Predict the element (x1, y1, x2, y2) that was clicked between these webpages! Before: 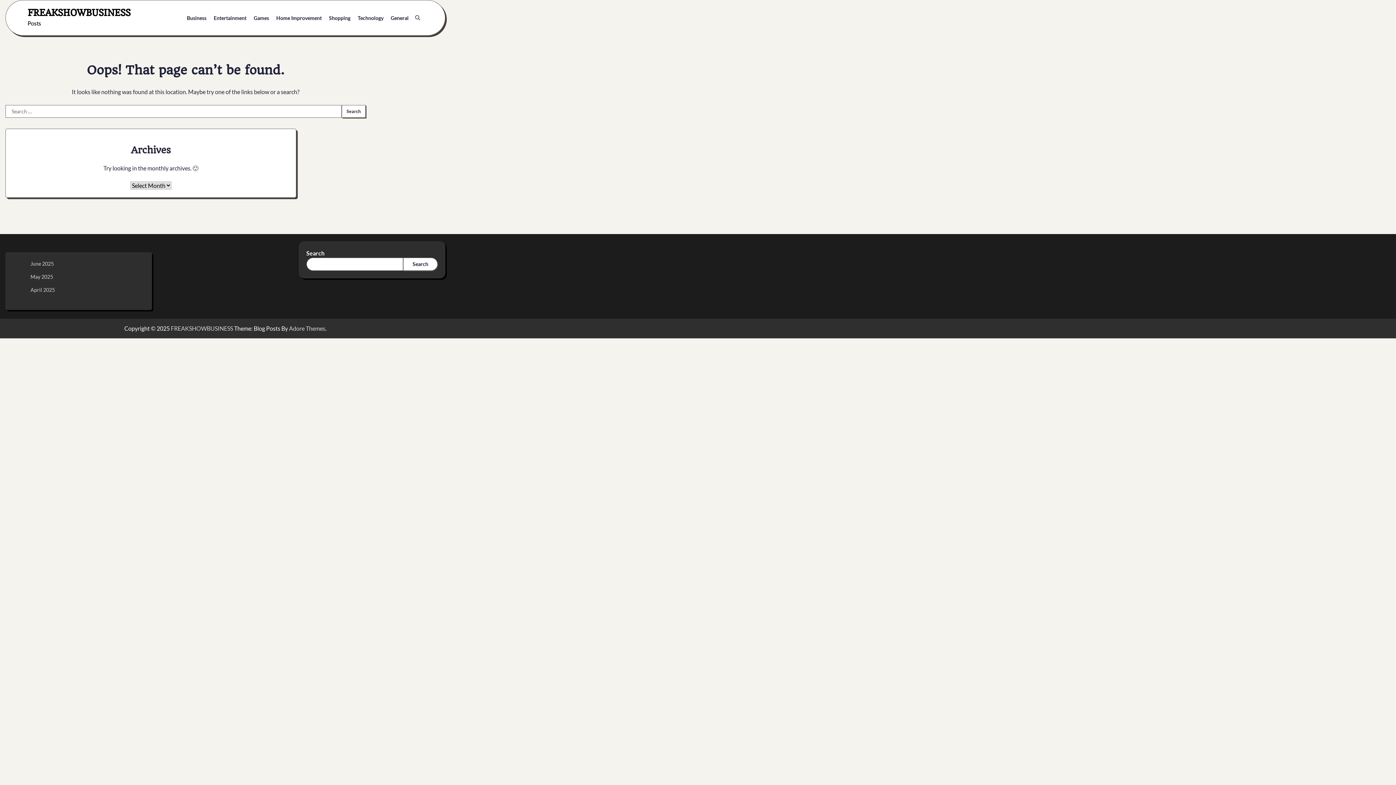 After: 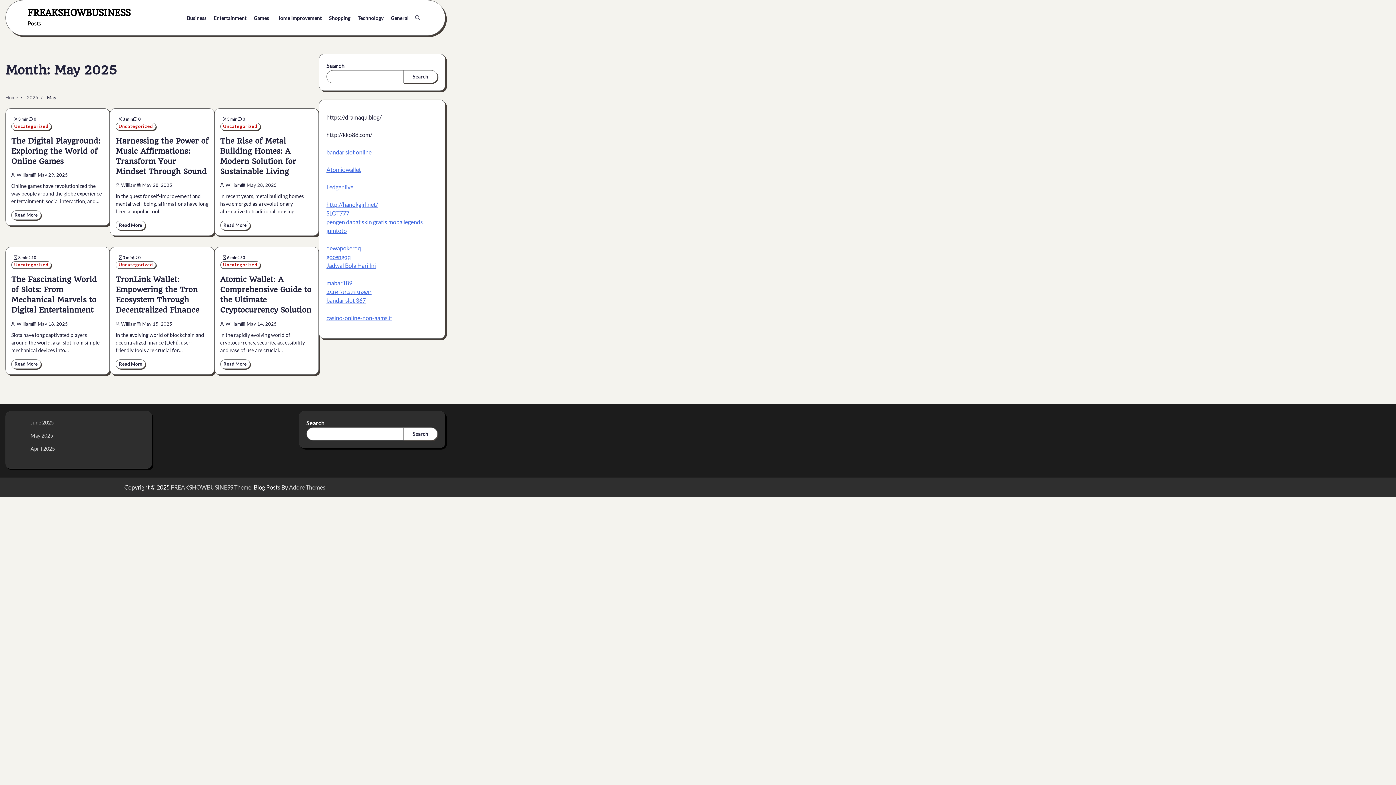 Action: bbox: (30, 273, 53, 280) label: May 2025